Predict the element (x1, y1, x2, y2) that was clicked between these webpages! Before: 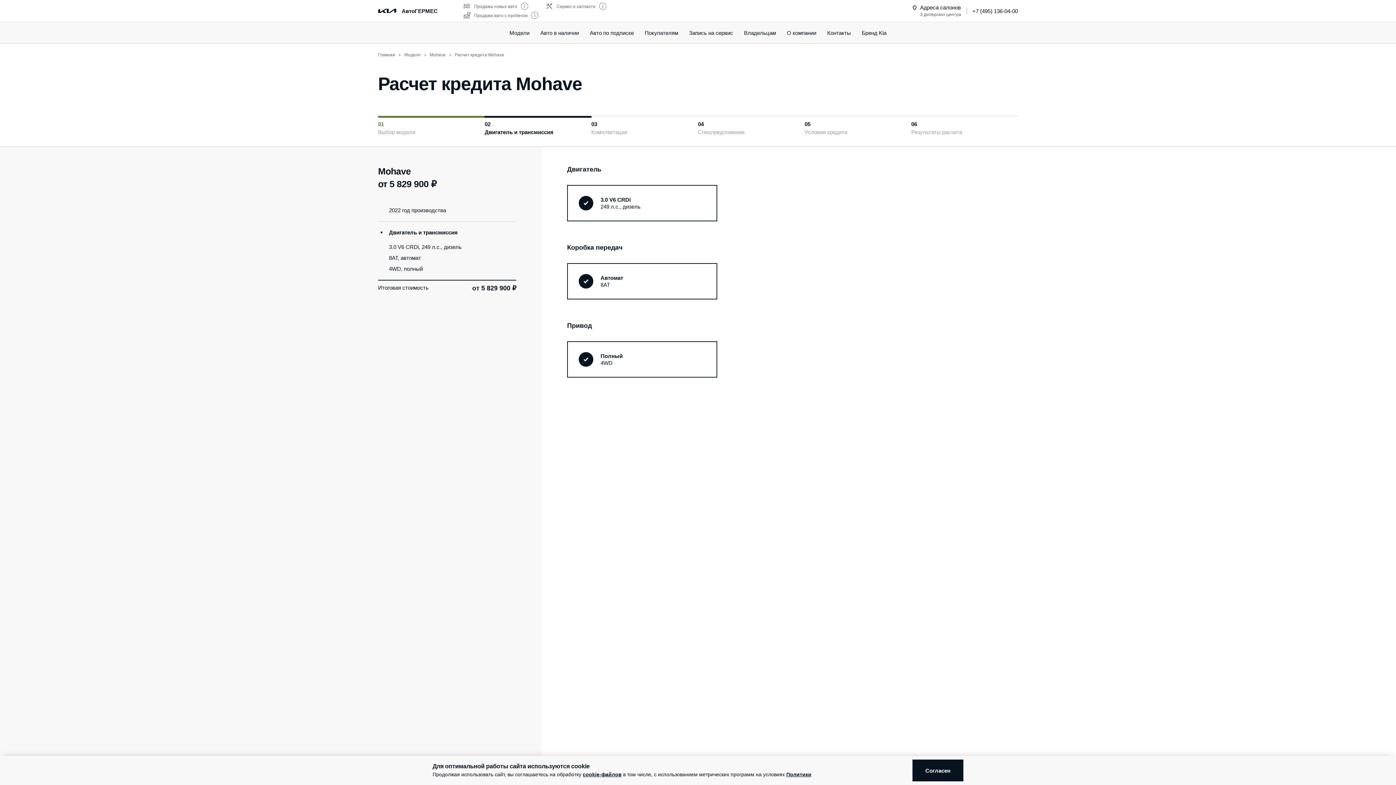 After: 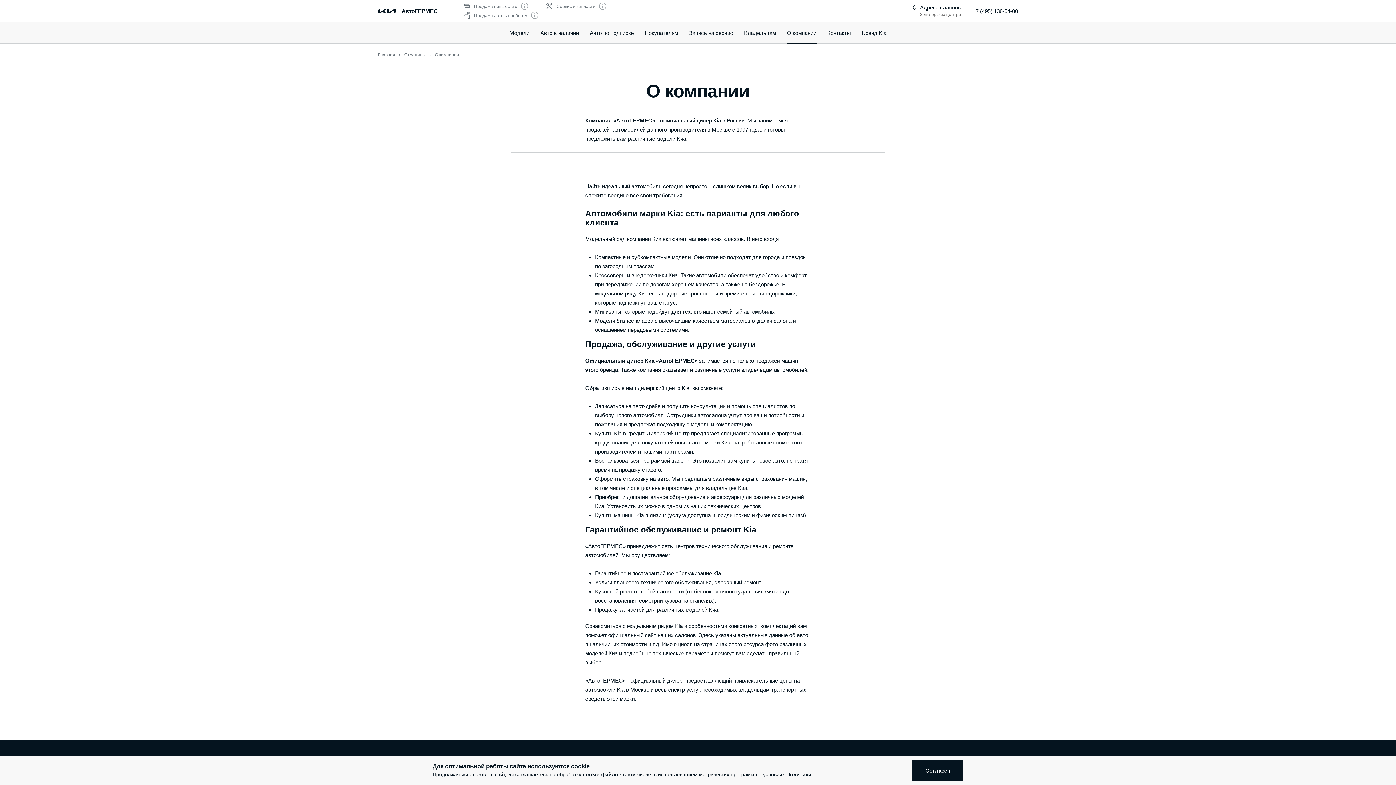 Action: bbox: (787, 21, 816, 43) label: О компании